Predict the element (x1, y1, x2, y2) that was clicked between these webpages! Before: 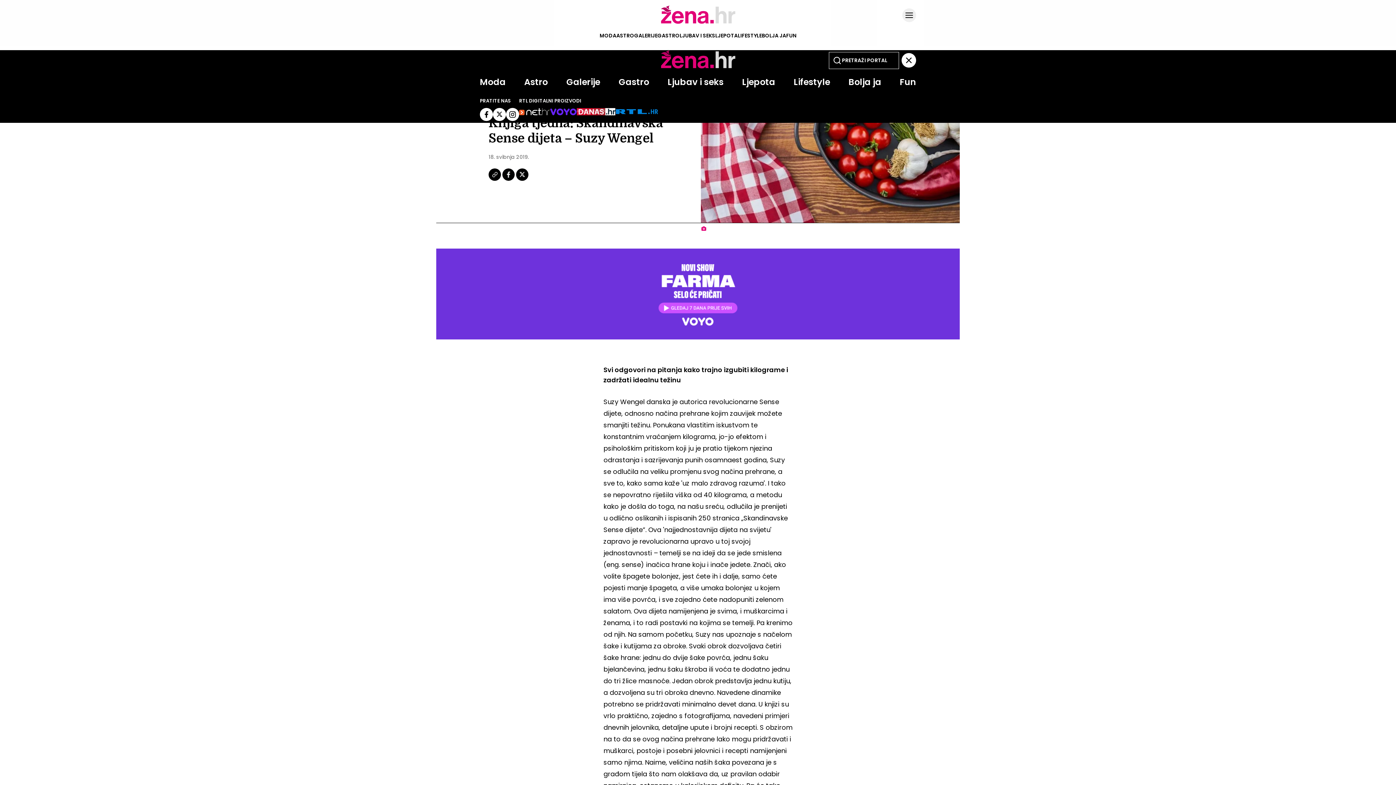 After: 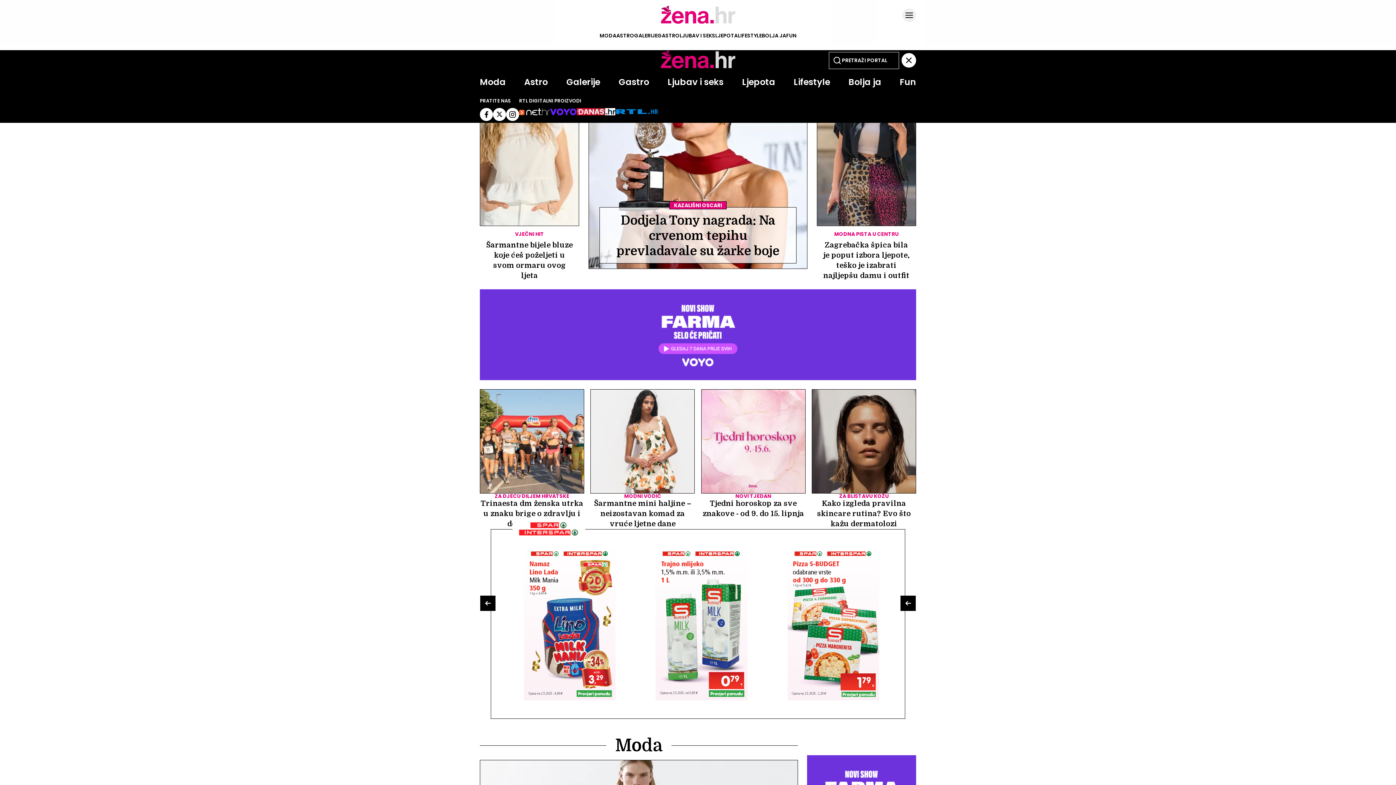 Action: bbox: (660, 20, 735, 25) label: Idi na naslovnicu